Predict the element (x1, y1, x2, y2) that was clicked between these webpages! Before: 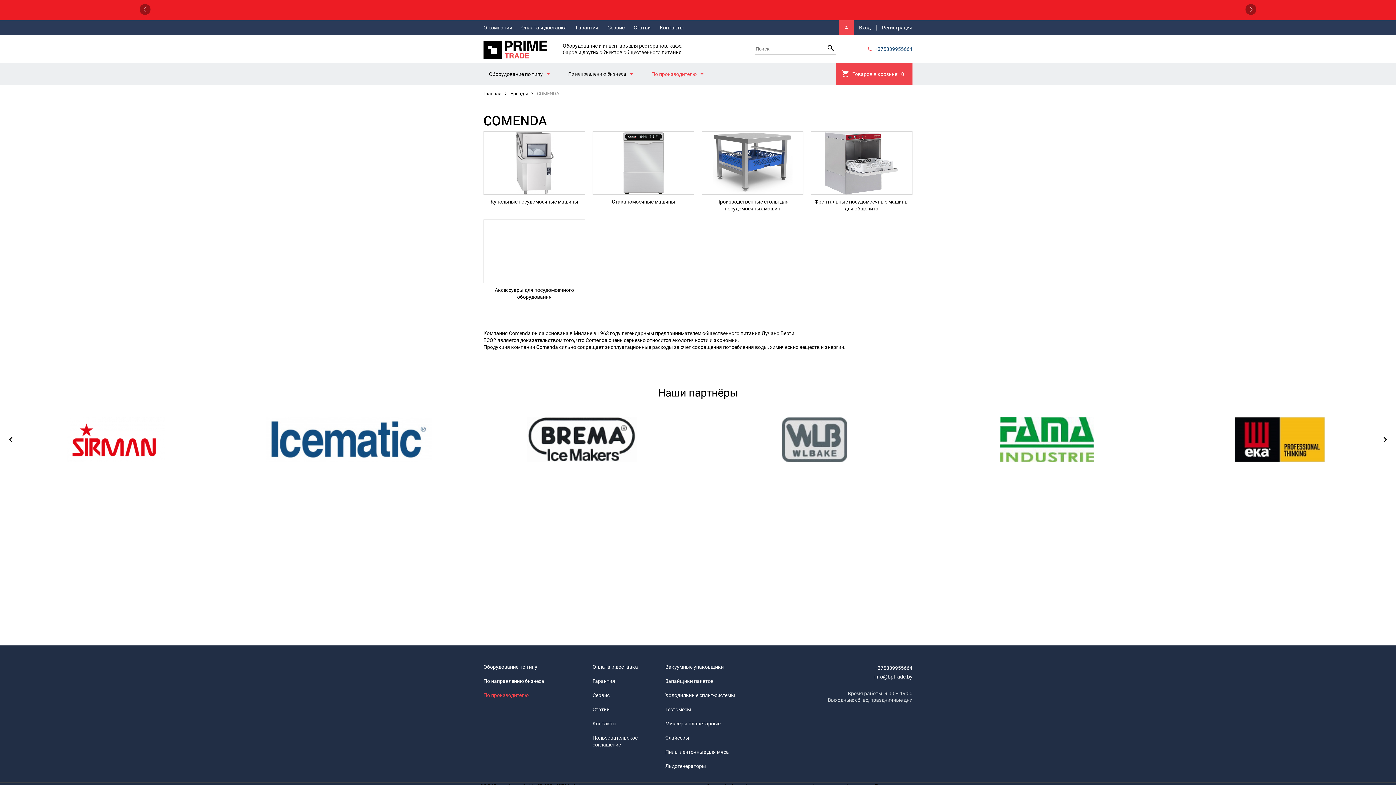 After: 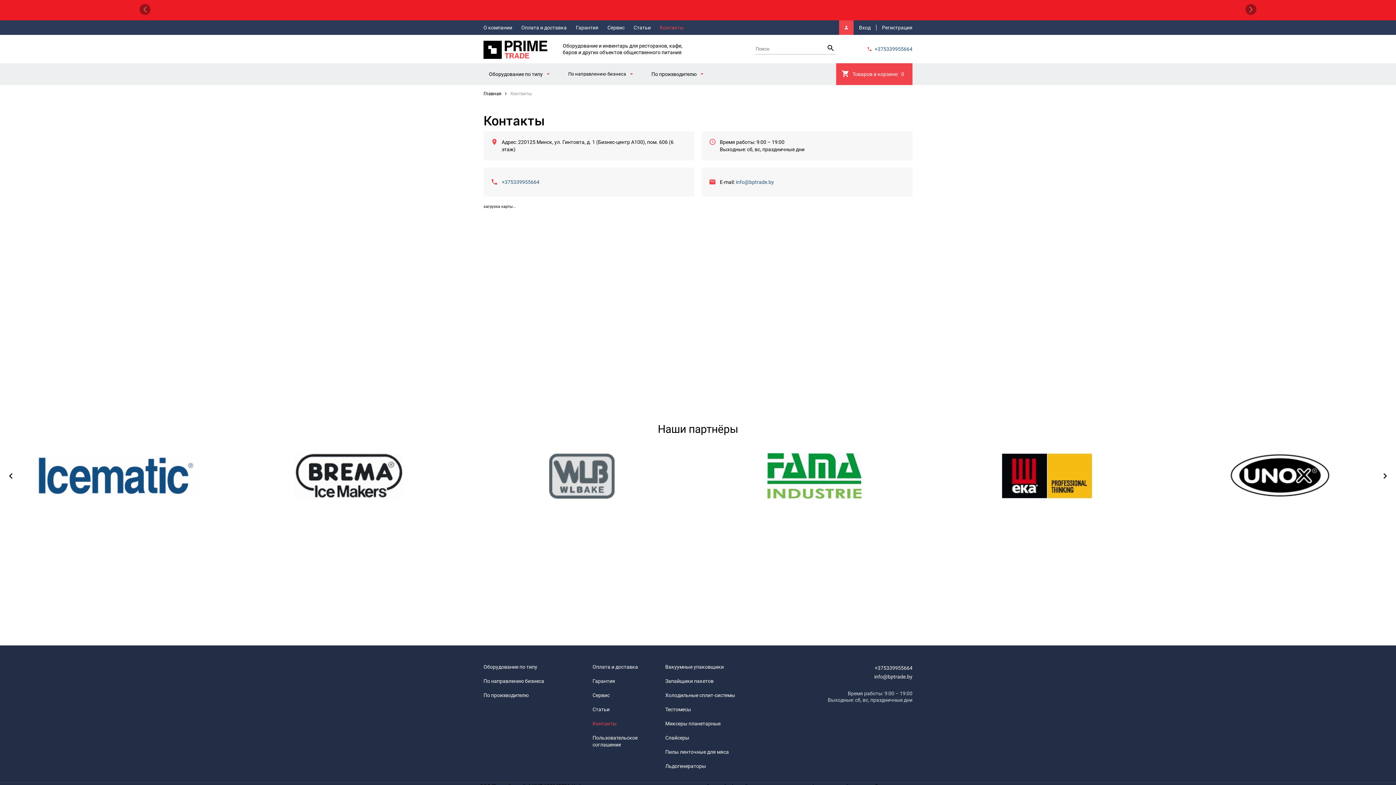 Action: bbox: (660, 20, 684, 34) label: Контакты